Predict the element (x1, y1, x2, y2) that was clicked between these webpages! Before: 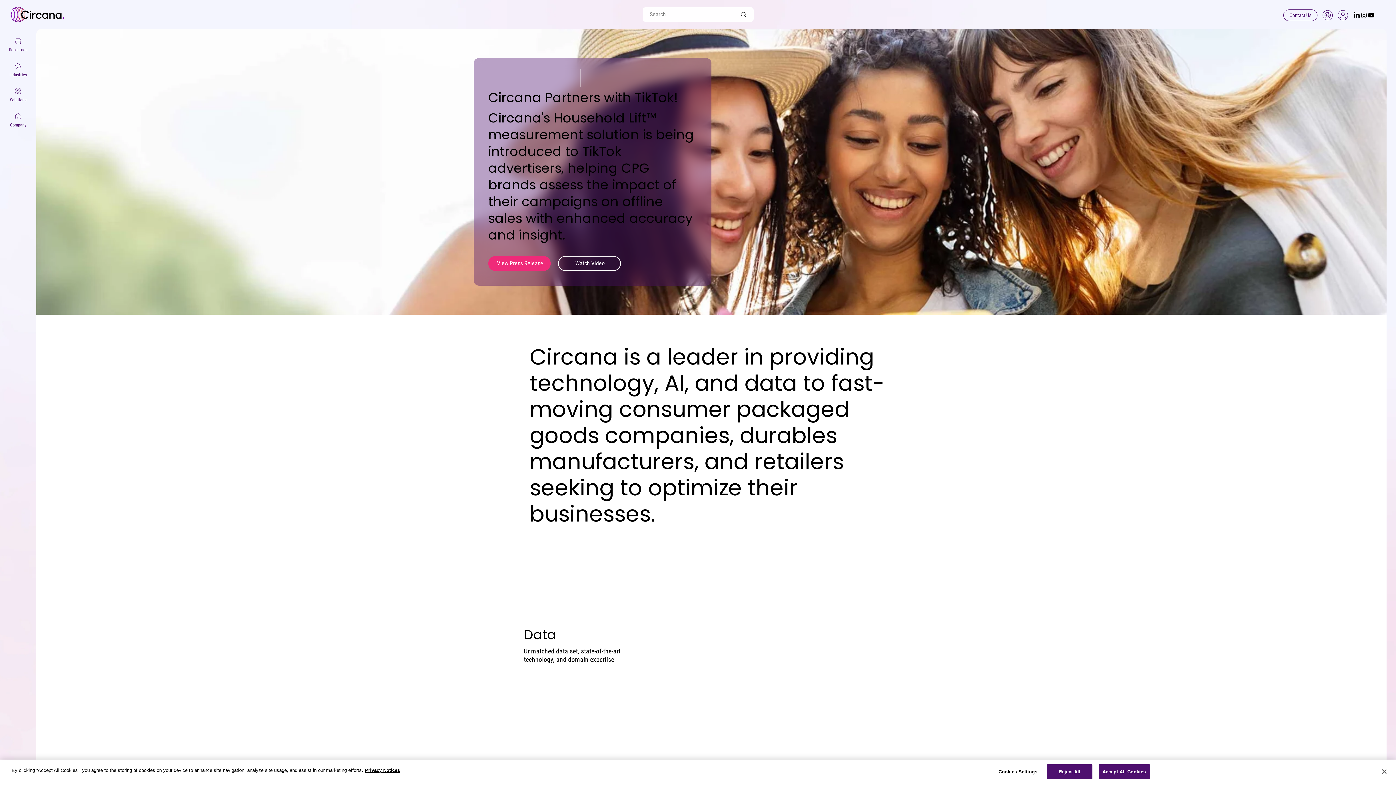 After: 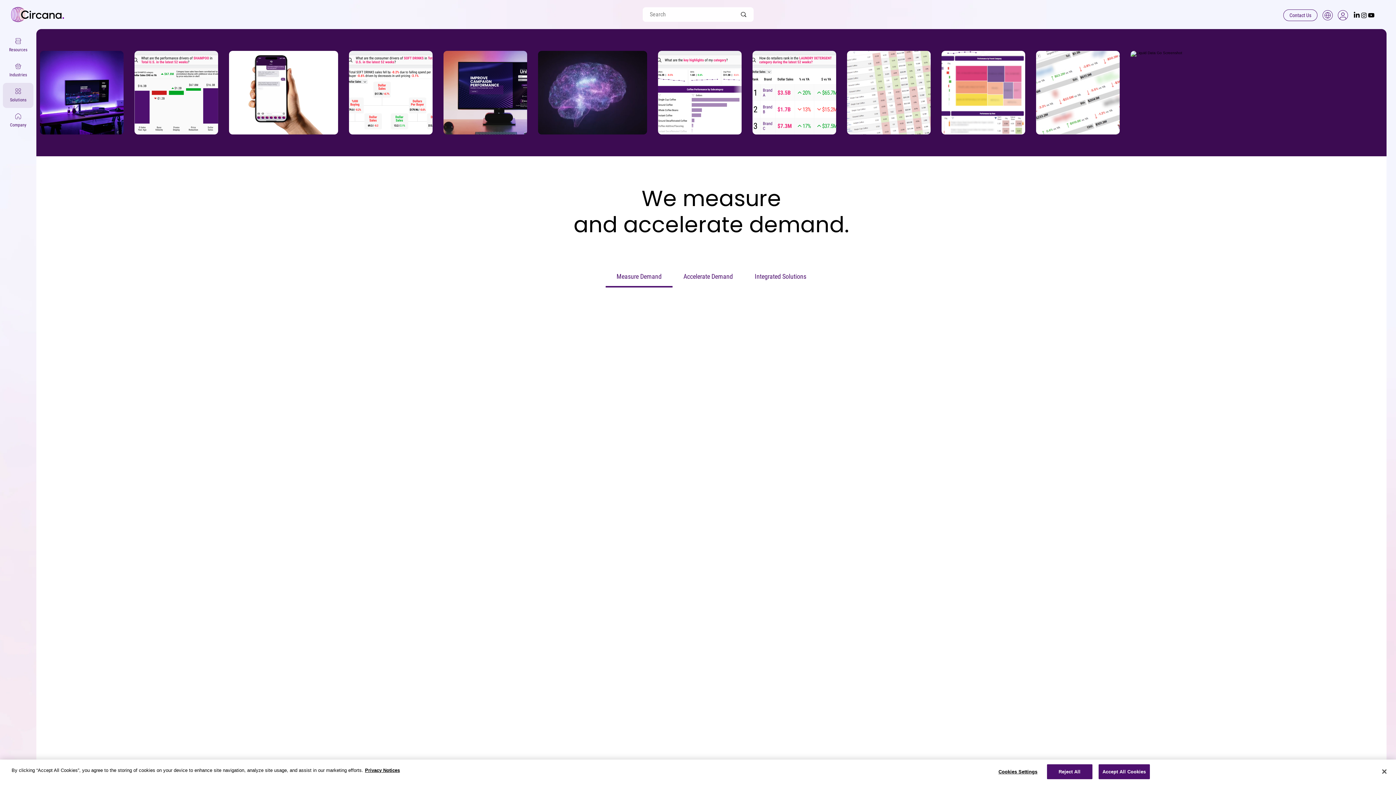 Action: label: Data bbox: (523, 625, 556, 644)